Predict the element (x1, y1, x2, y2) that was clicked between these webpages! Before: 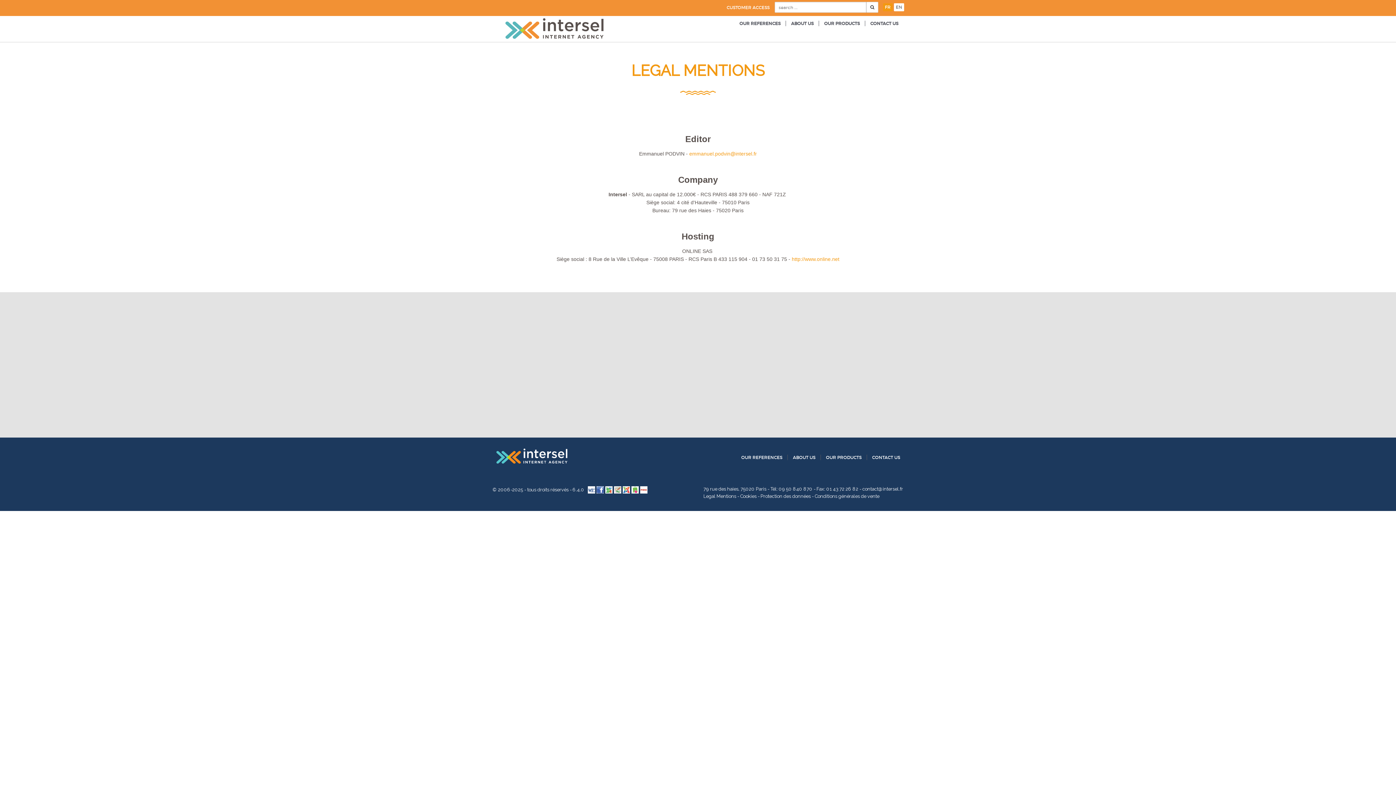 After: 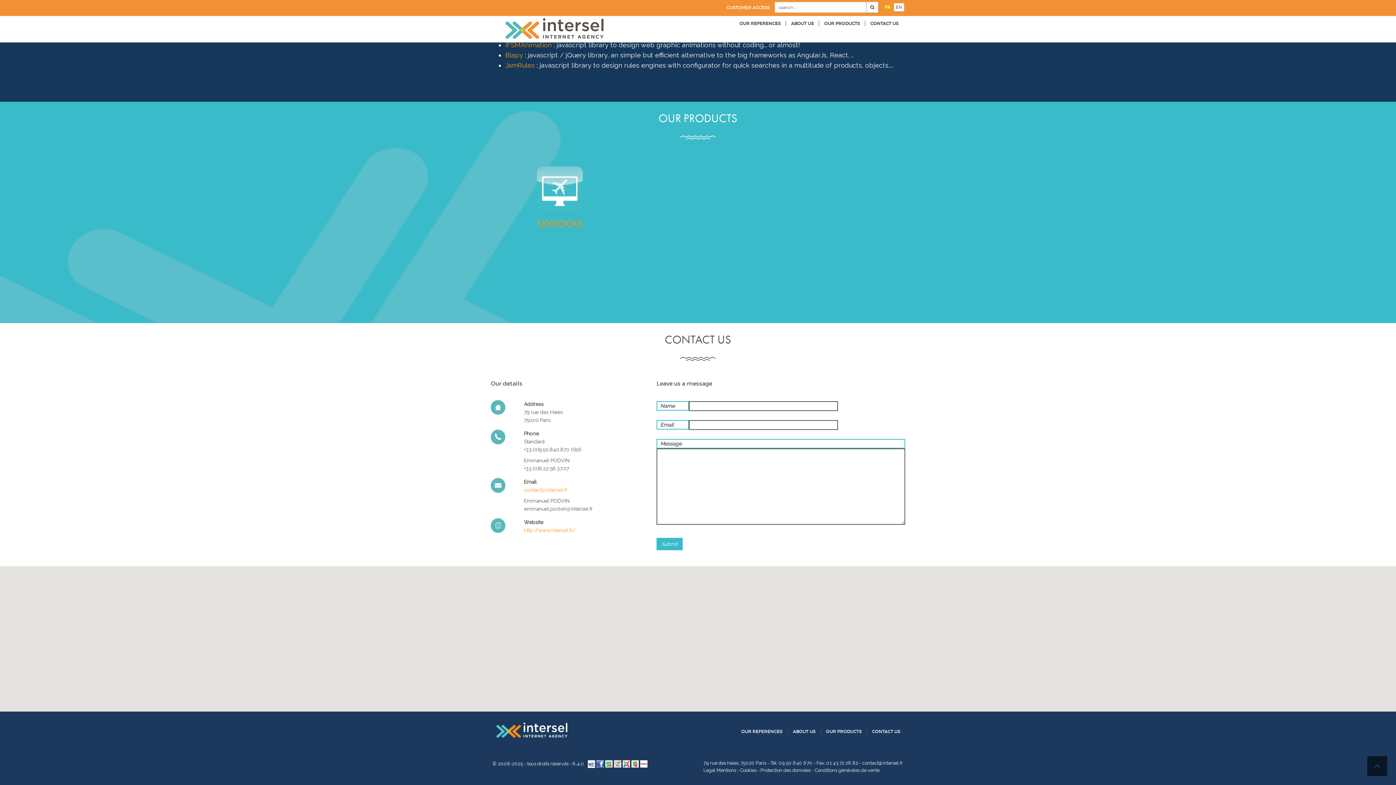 Action: bbox: (867, 452, 905, 463) label: CONTACT US